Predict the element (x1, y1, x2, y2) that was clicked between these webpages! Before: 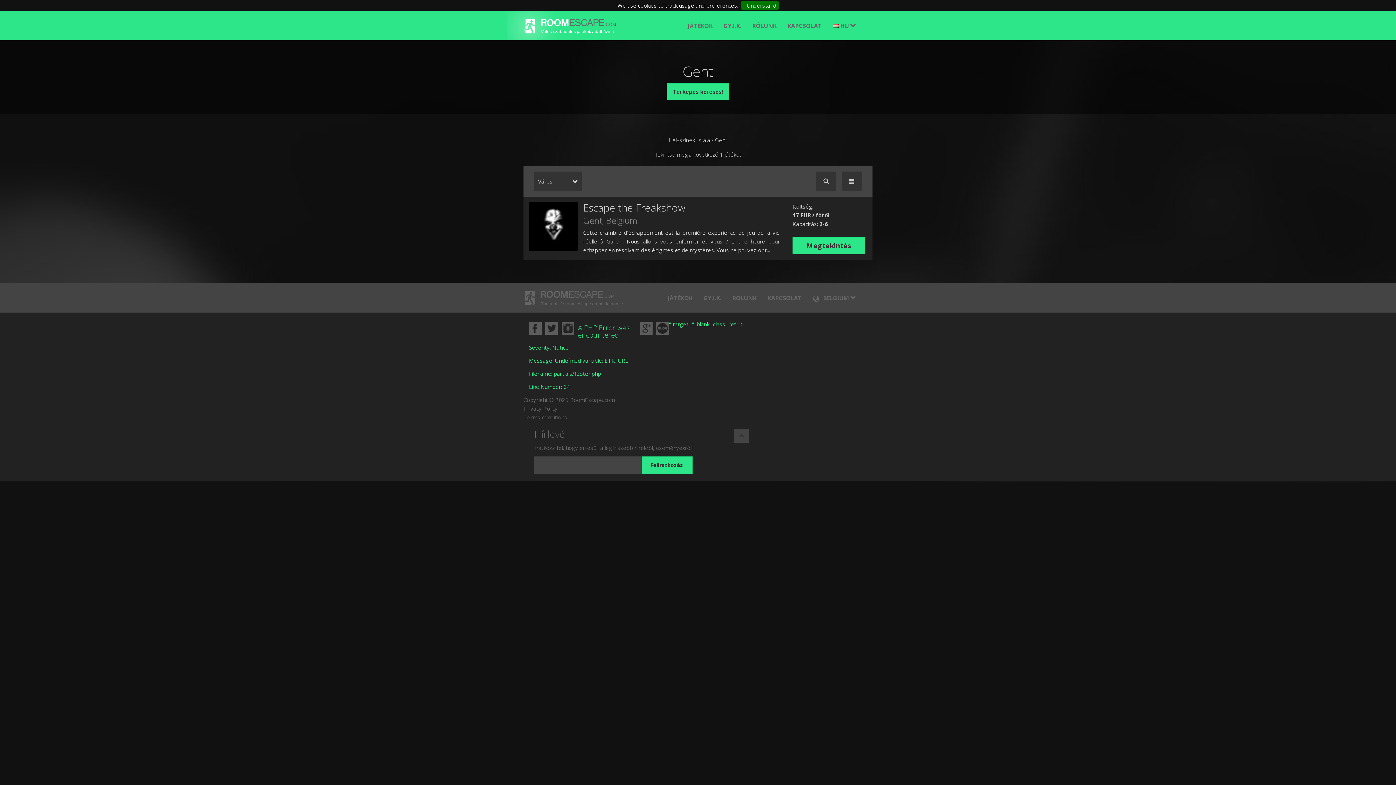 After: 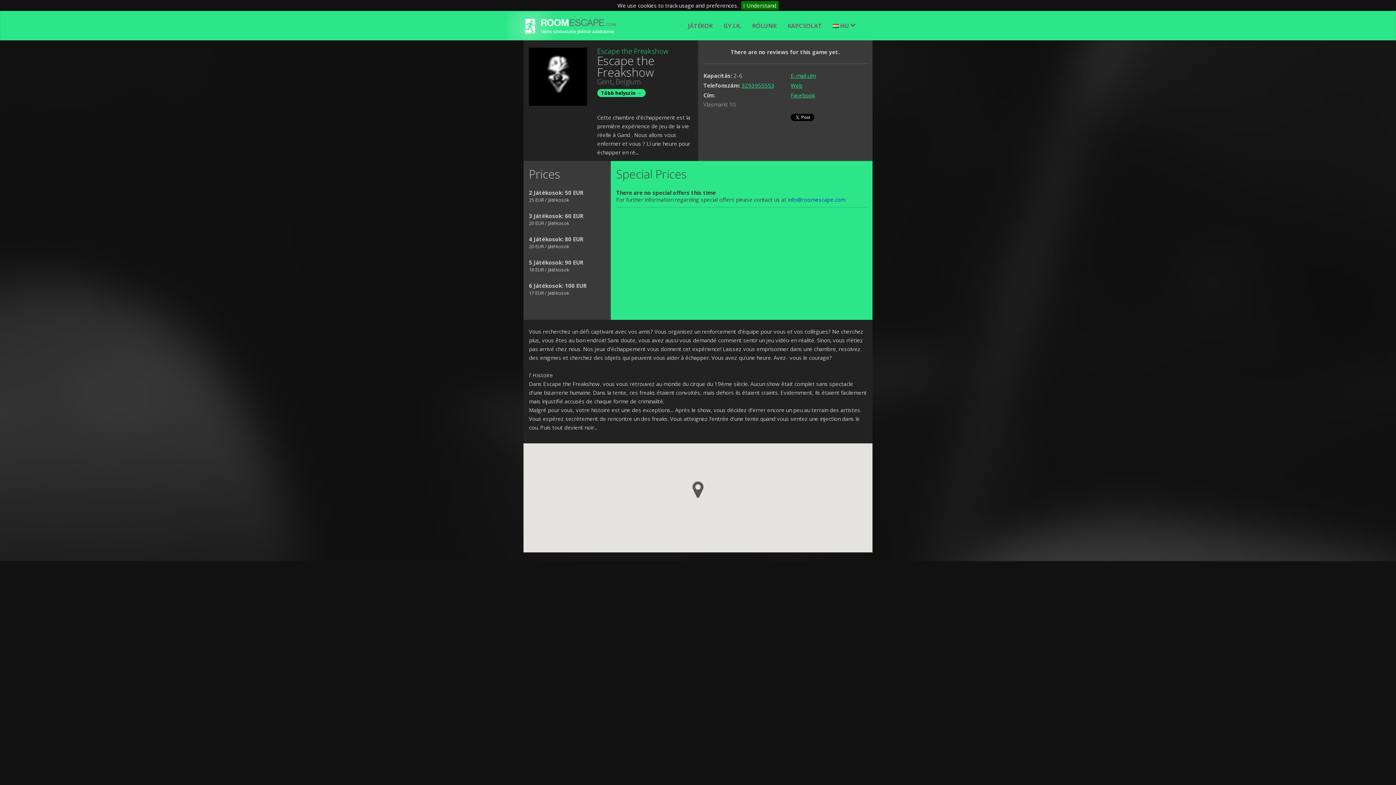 Action: bbox: (583, 200, 685, 214) label: Escape the Freakshow